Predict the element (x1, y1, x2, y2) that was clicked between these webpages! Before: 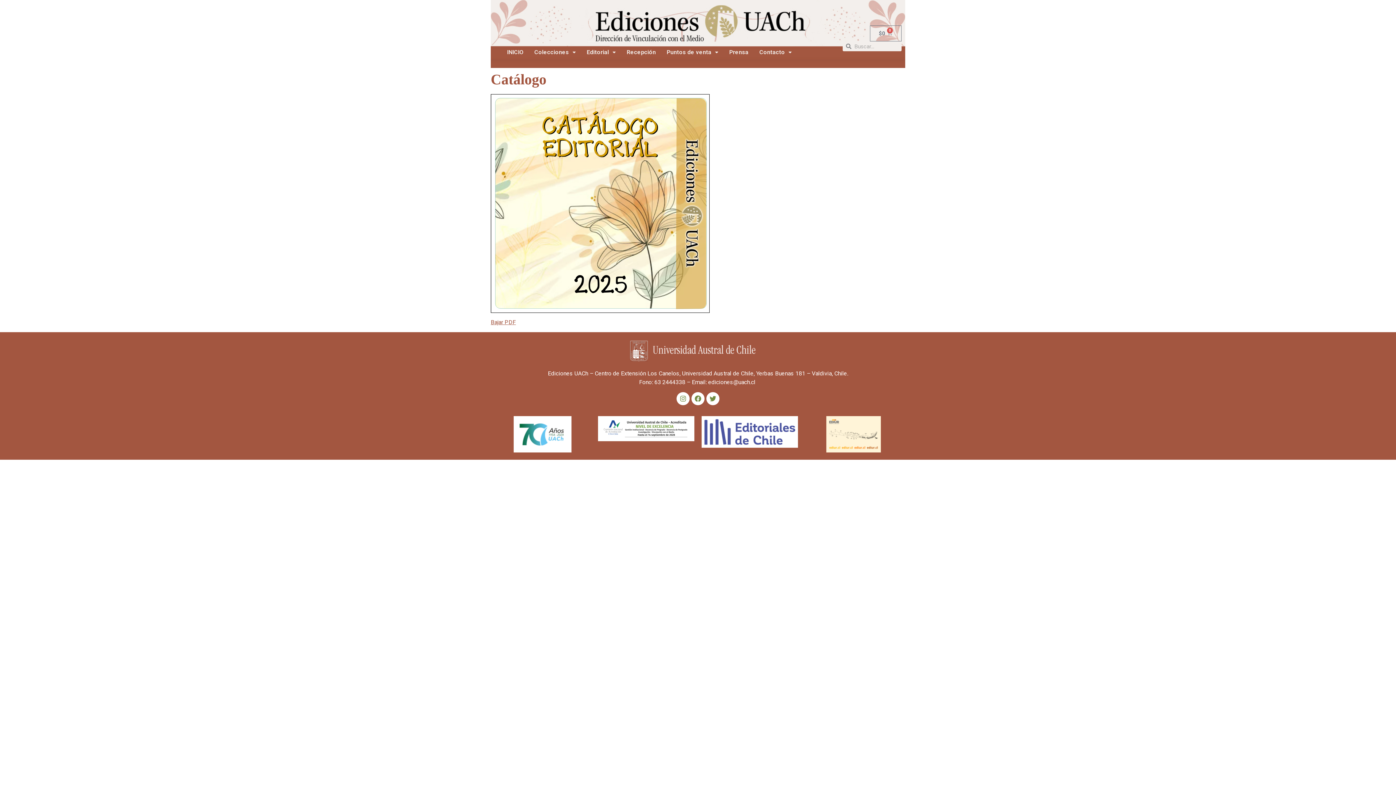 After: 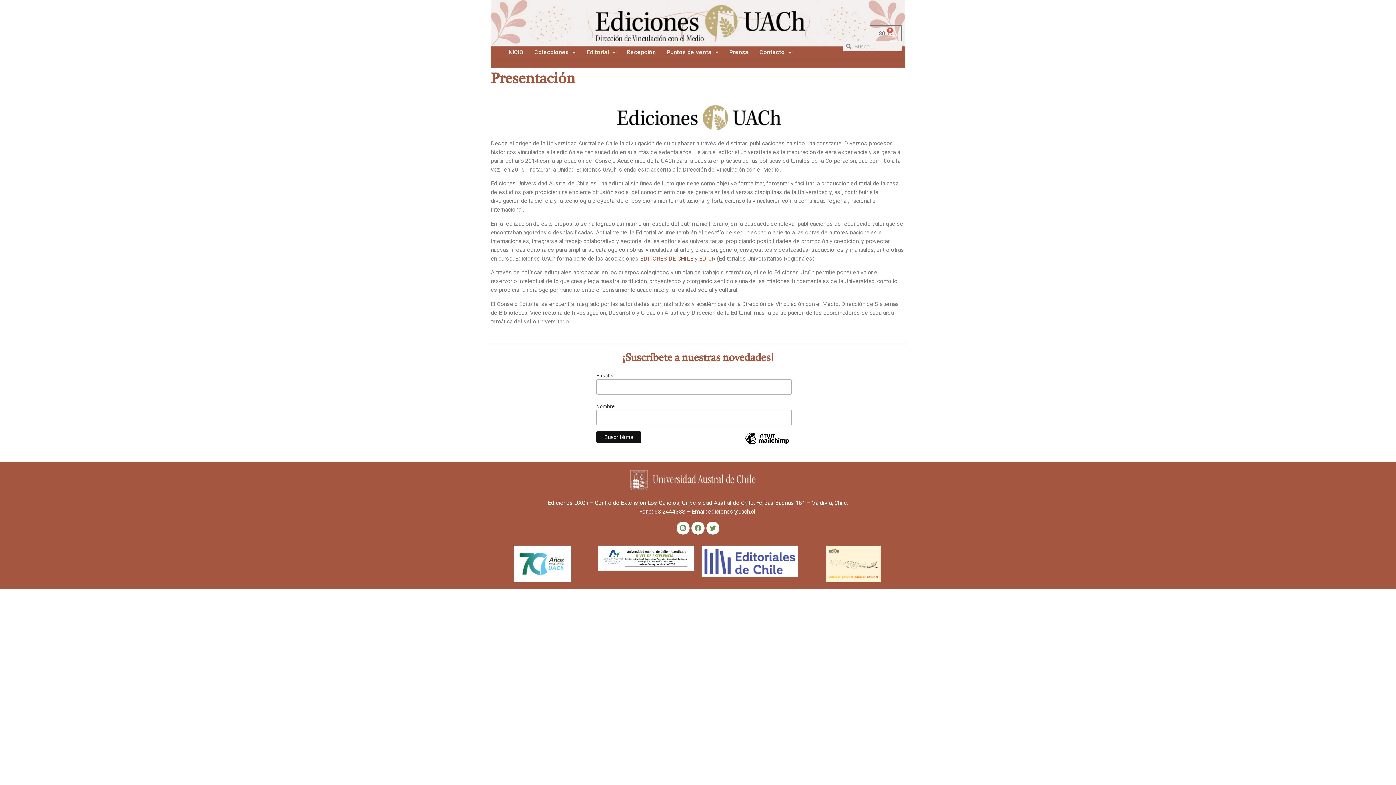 Action: label: Editorial bbox: (581, 44, 621, 60)